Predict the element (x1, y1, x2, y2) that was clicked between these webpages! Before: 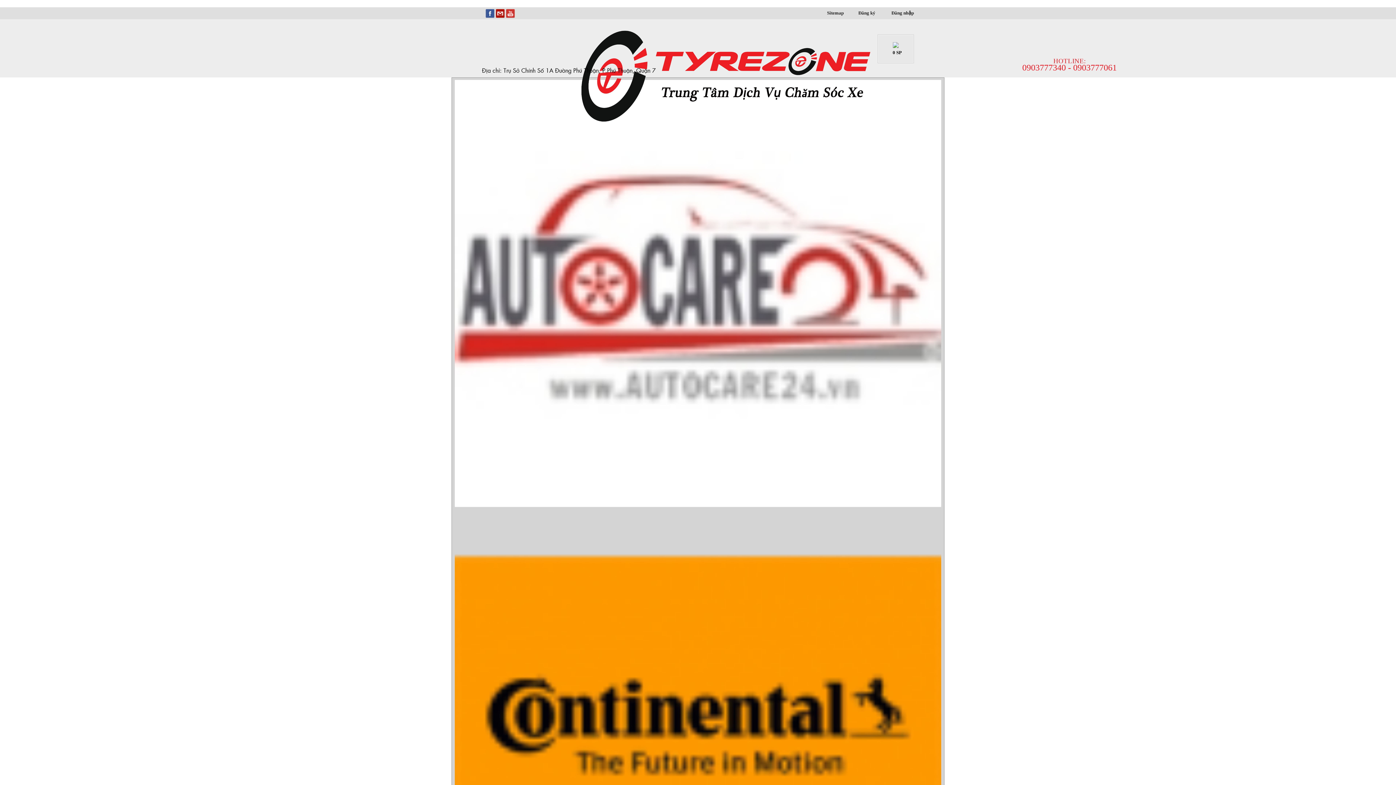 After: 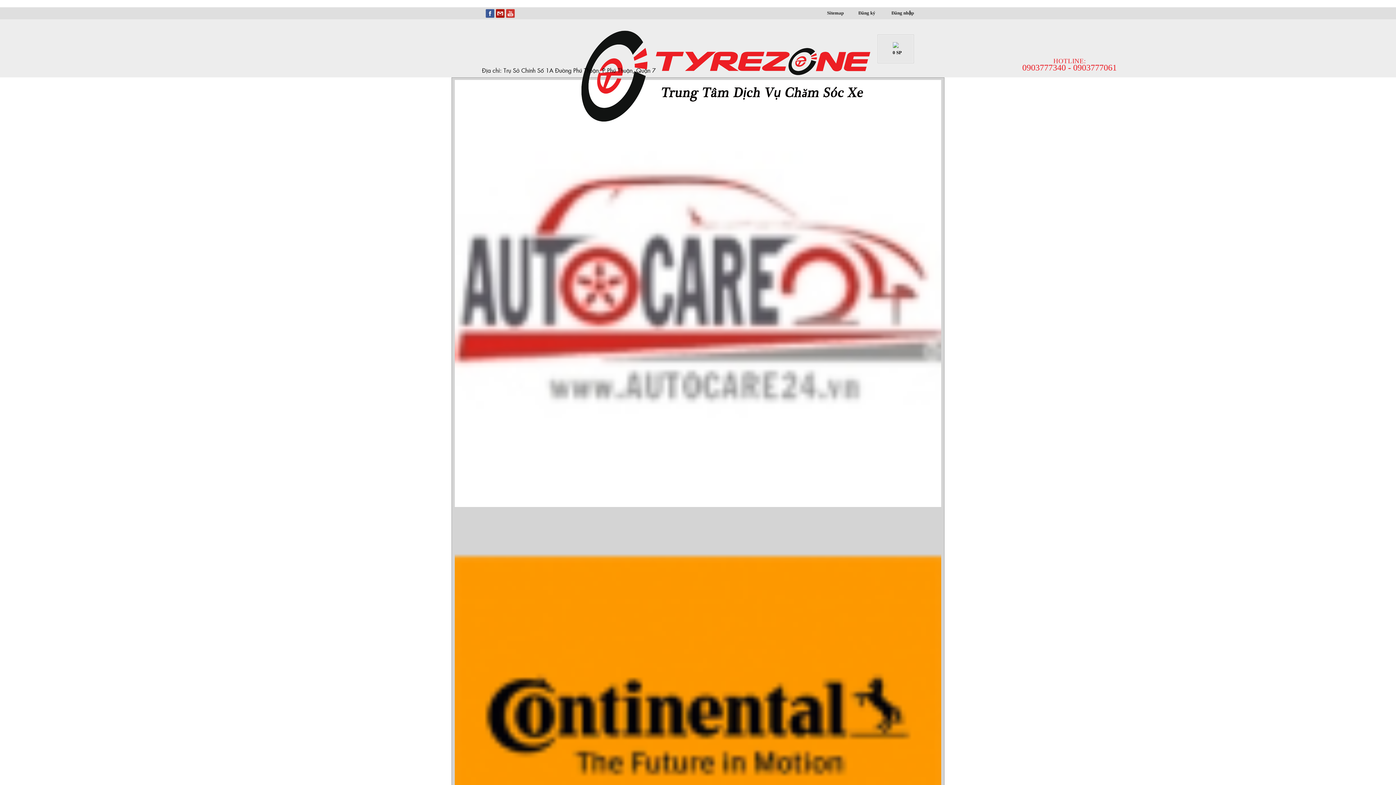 Action: bbox: (454, 502, 941, 508)